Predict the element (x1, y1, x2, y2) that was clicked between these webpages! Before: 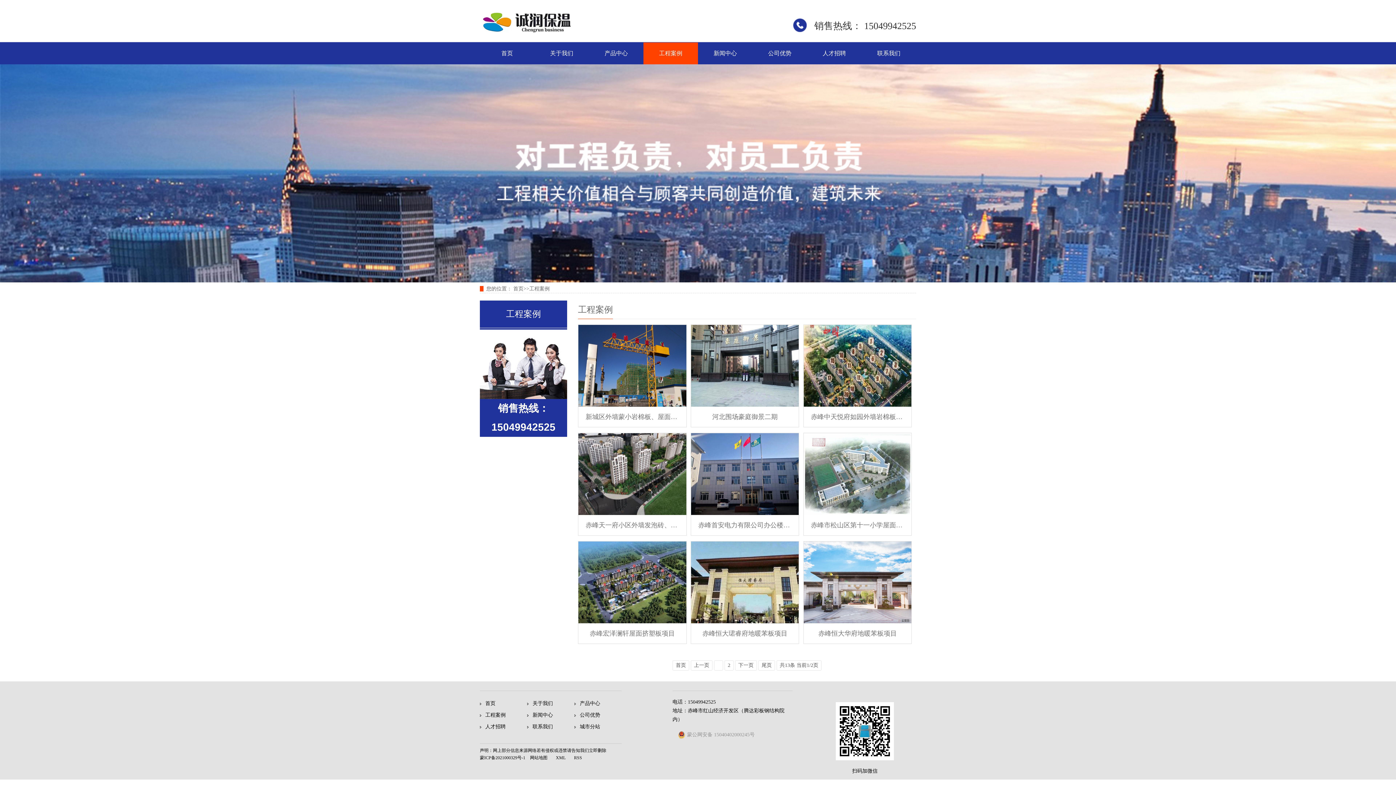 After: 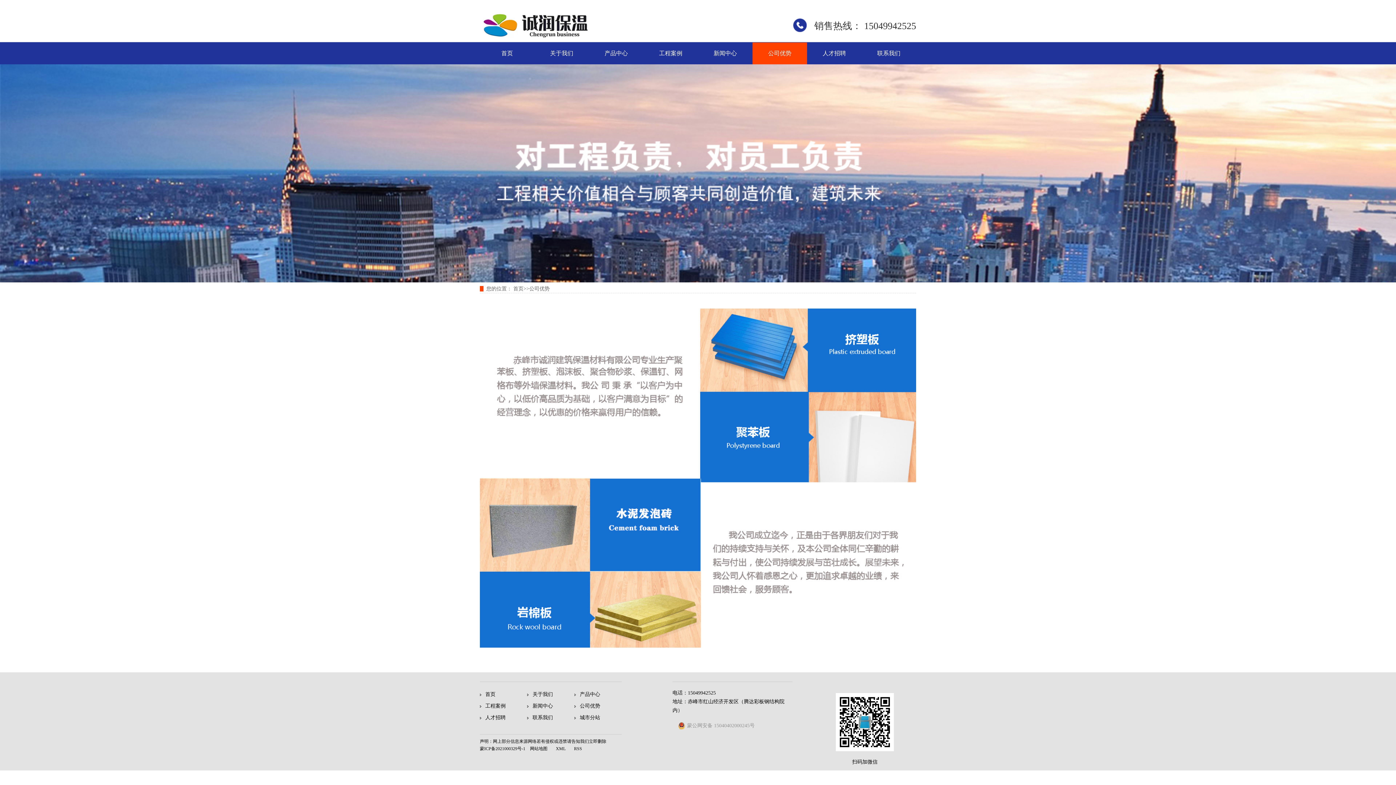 Action: label: 公司优势 bbox: (580, 712, 600, 718)